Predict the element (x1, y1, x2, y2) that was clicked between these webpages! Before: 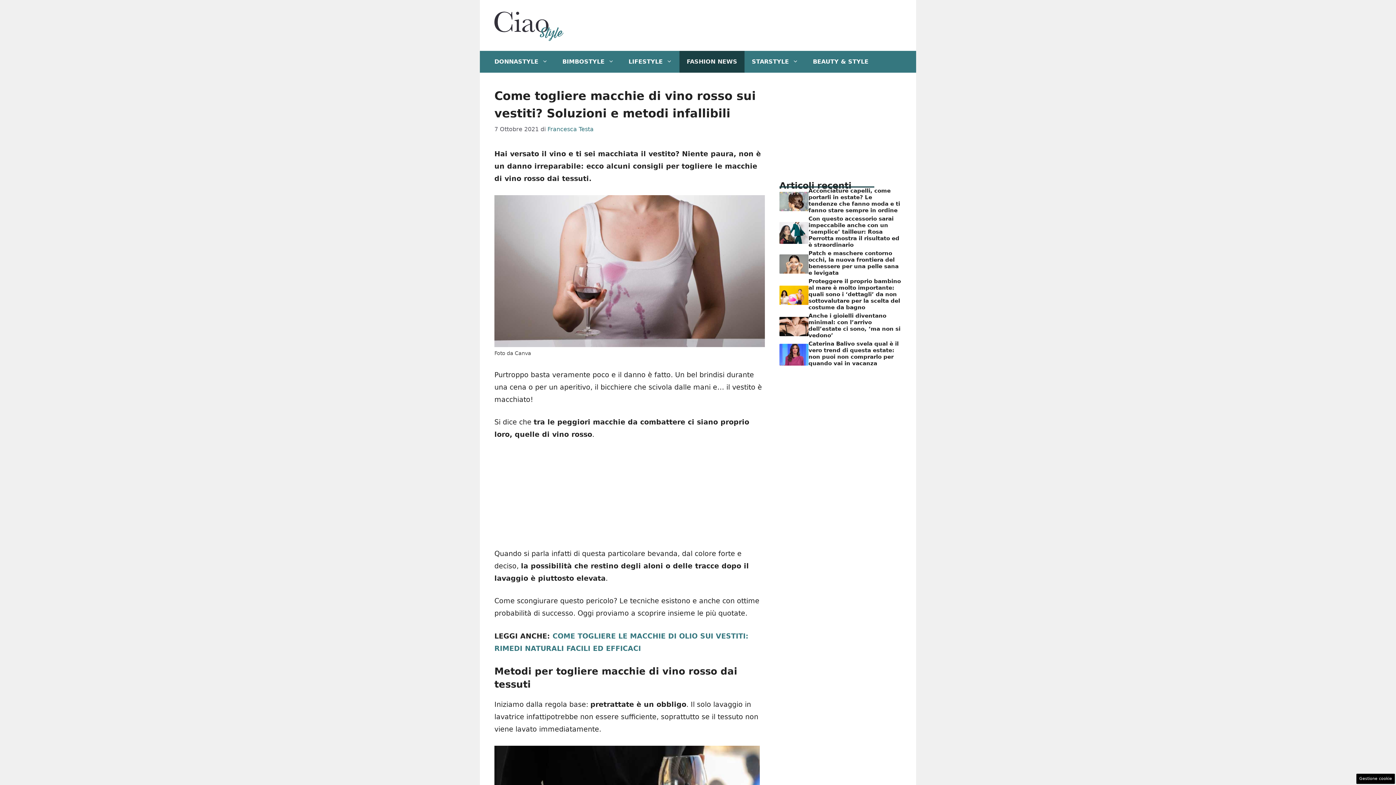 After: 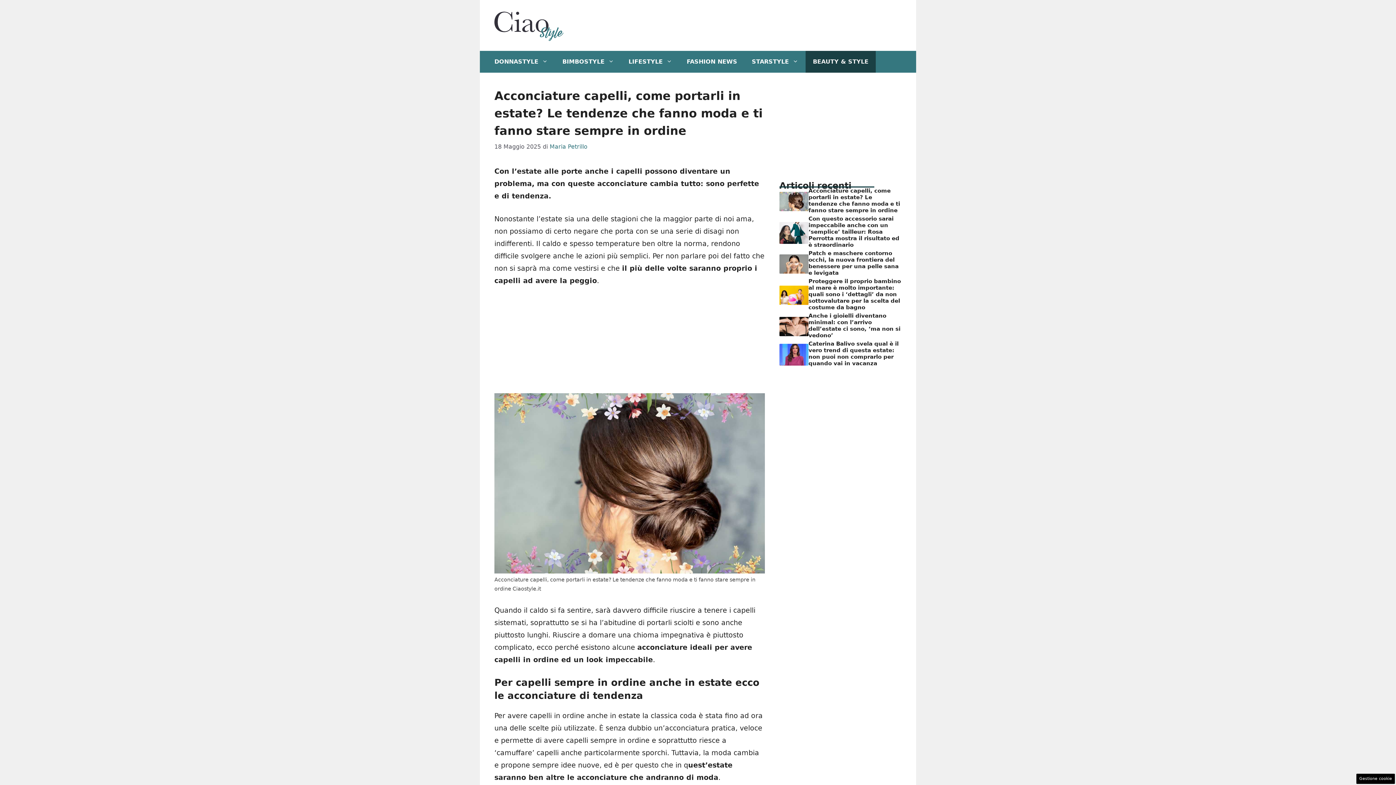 Action: label: Acconciature capelli, come portarli in estate? Le tendenze che fanno moda e ti fanno stare sempre in ordine bbox: (808, 187, 900, 213)